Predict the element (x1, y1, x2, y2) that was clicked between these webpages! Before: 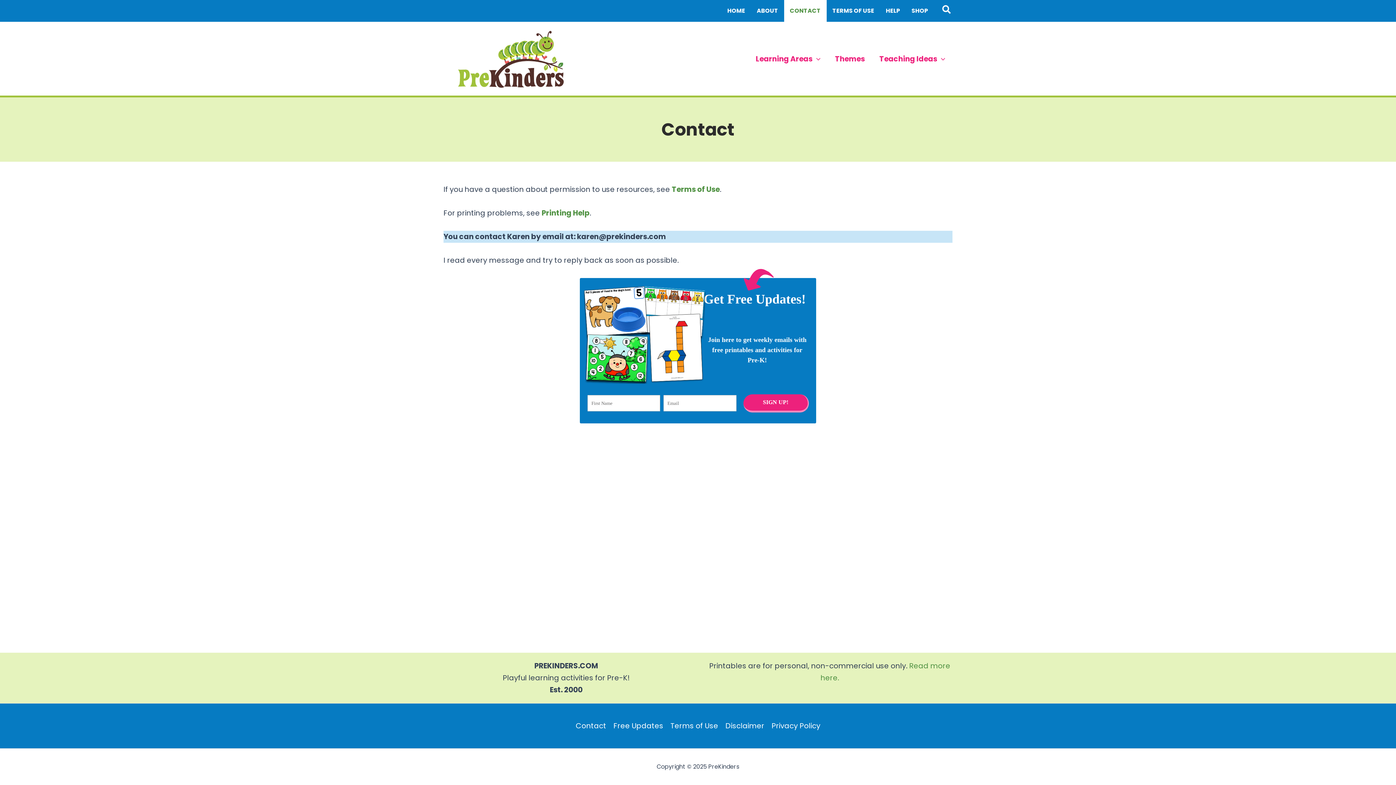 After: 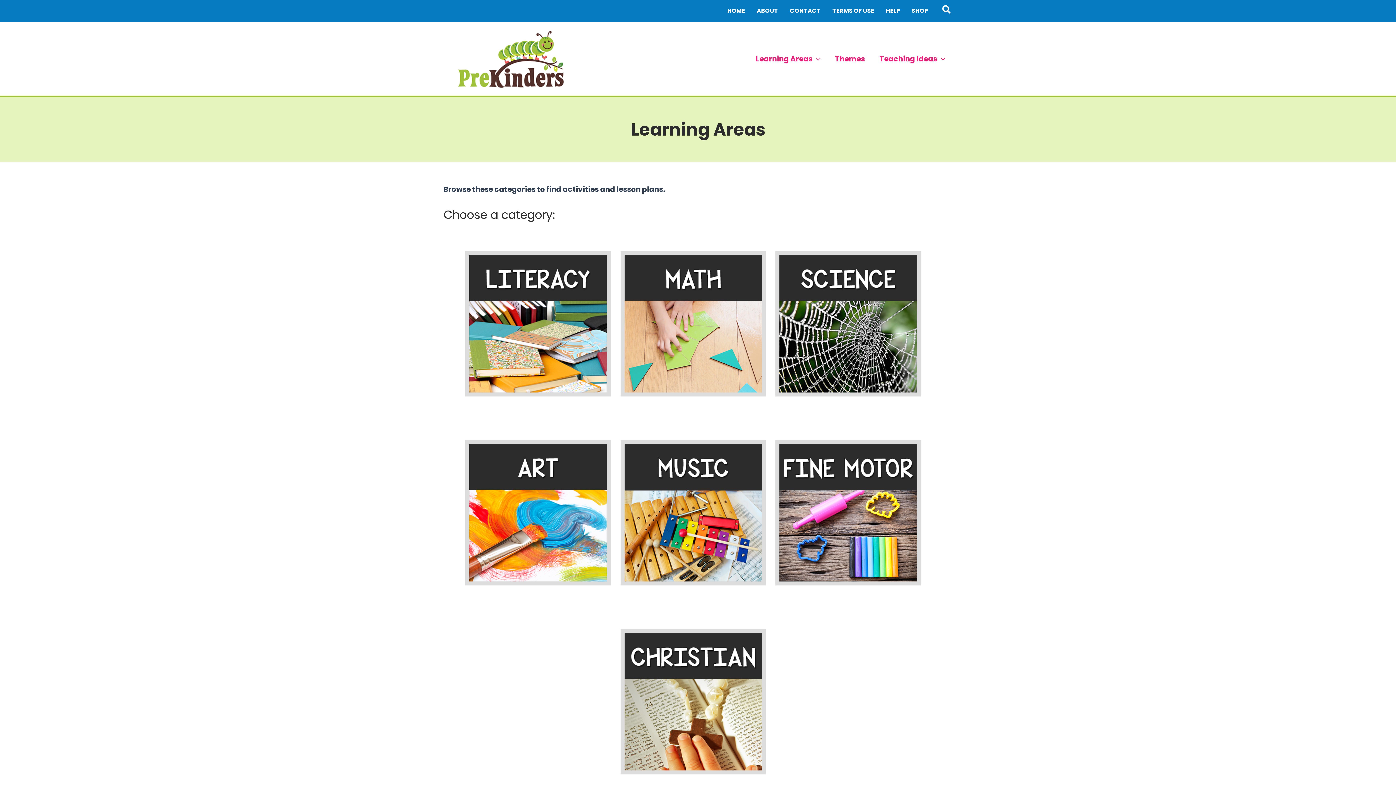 Action: bbox: (748, 44, 828, 73) label: Learning Areas